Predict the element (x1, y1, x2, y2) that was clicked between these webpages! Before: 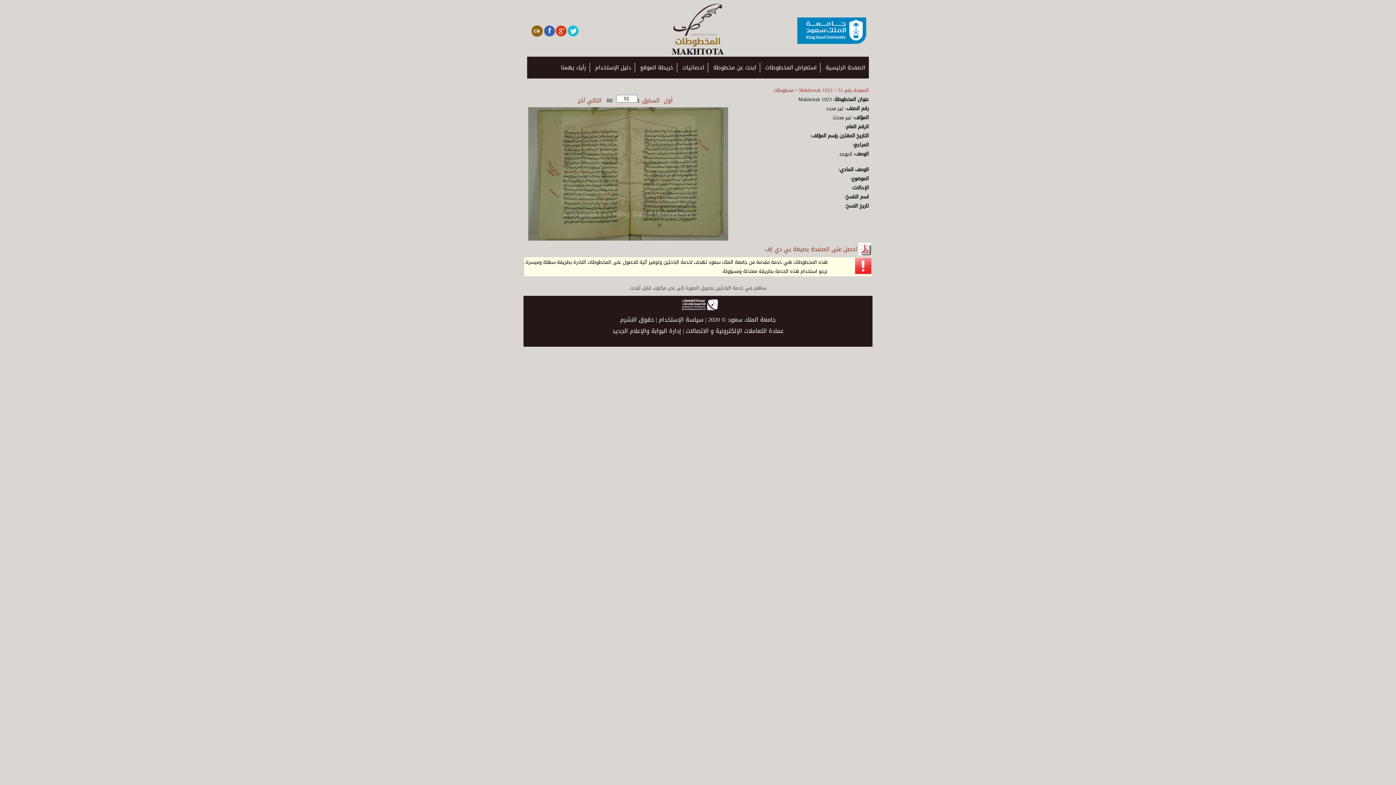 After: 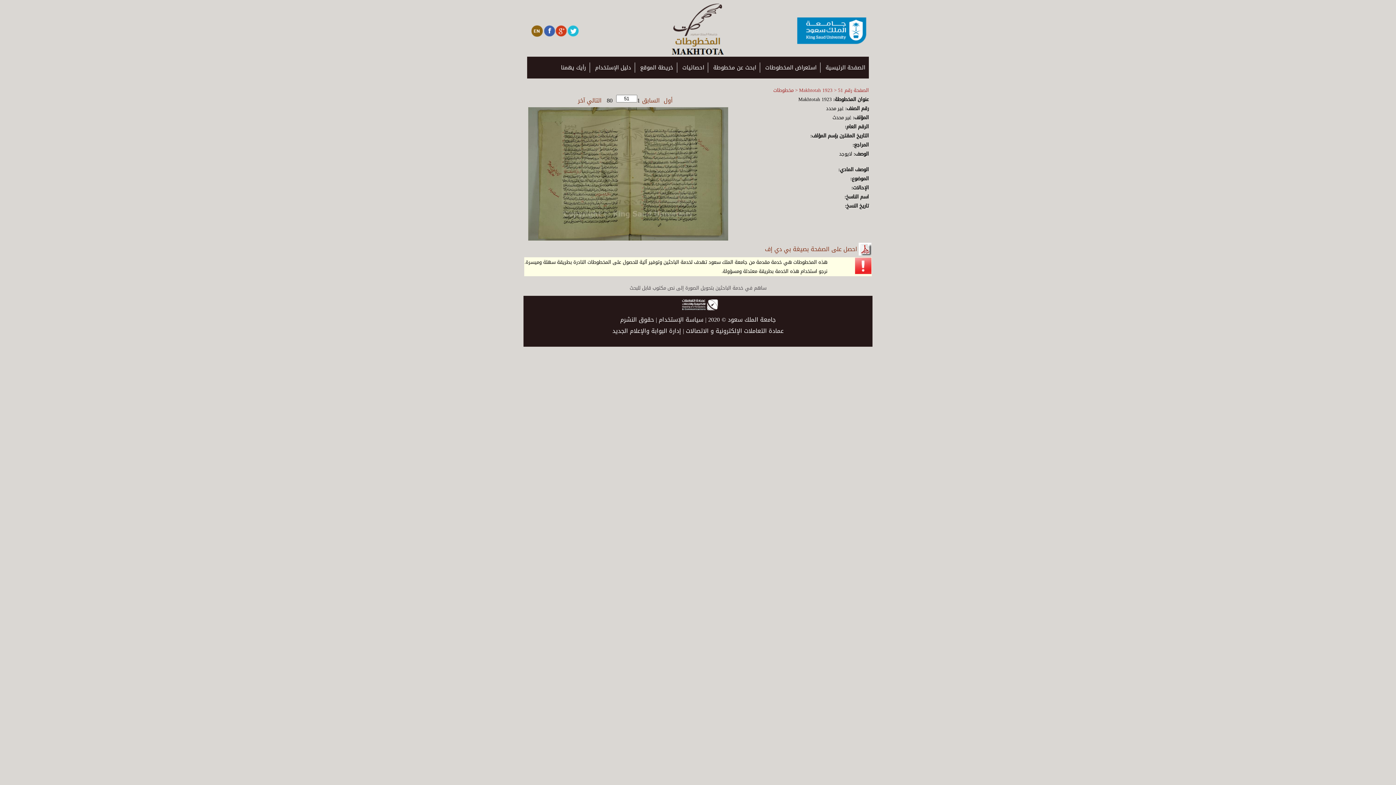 Action: bbox: (765, 243, 857, 254) label: احصل على الصفحة بصيغة بي دي إف